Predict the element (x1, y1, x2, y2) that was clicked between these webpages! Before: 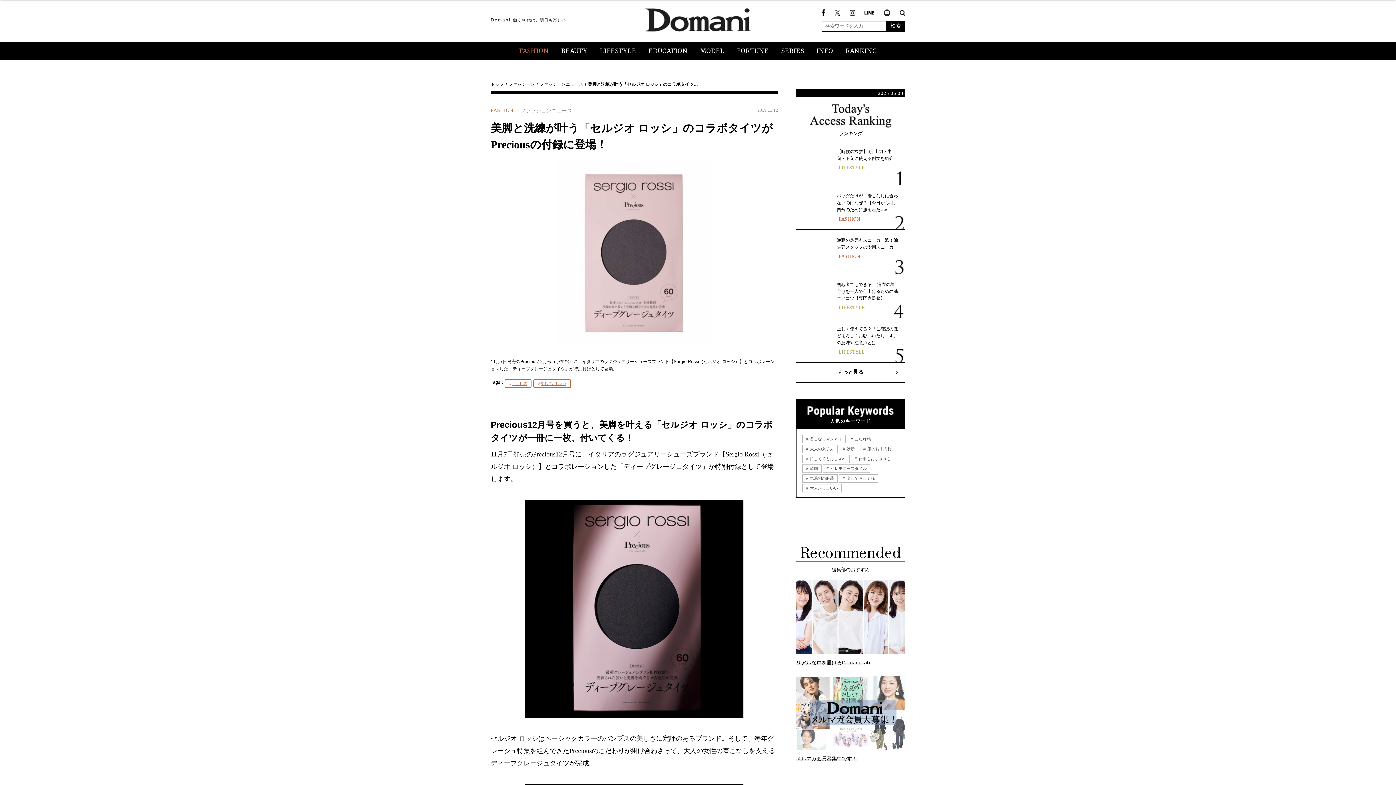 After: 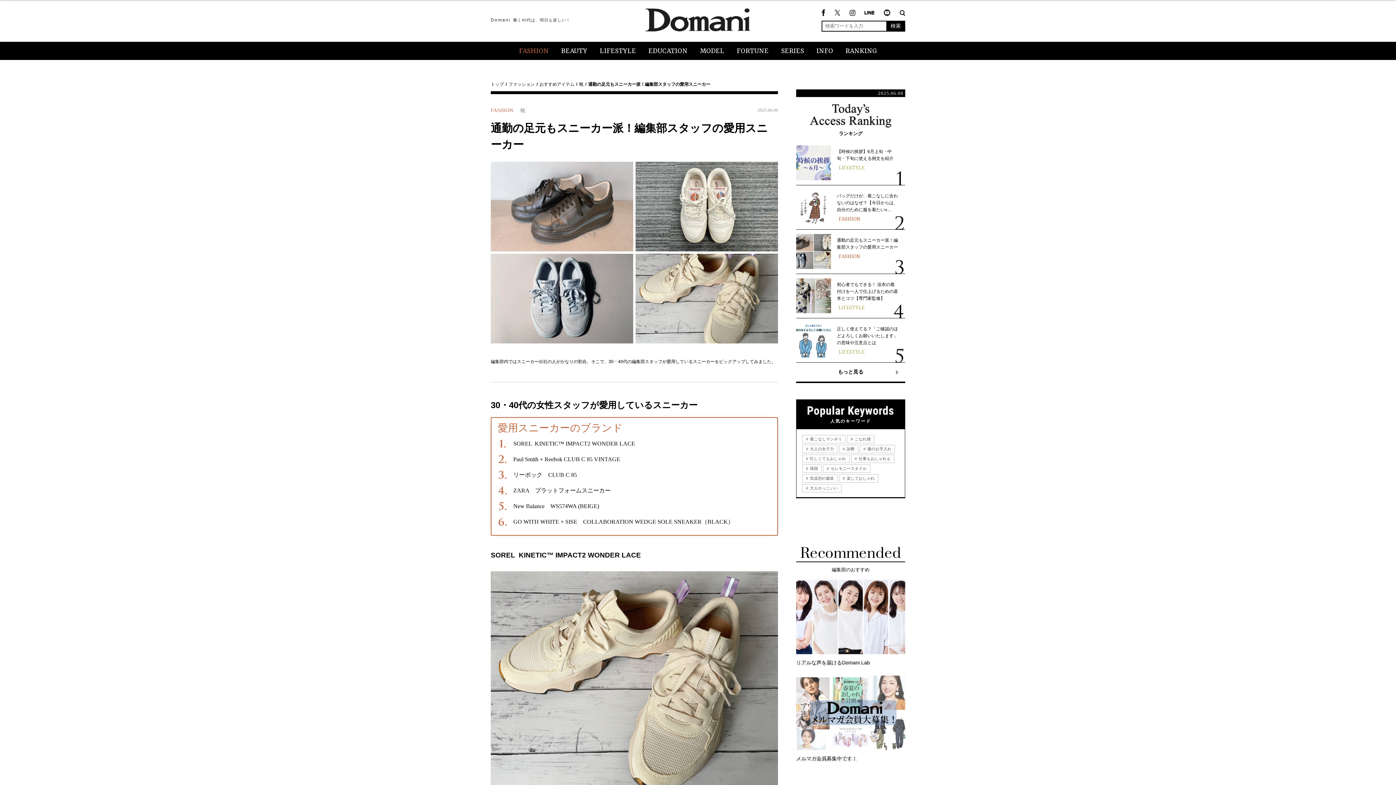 Action: label: 通勤の足元もスニーカー派！編集部スタッフの愛用スニーカー

FASHION bbox: (796, 229, 905, 273)